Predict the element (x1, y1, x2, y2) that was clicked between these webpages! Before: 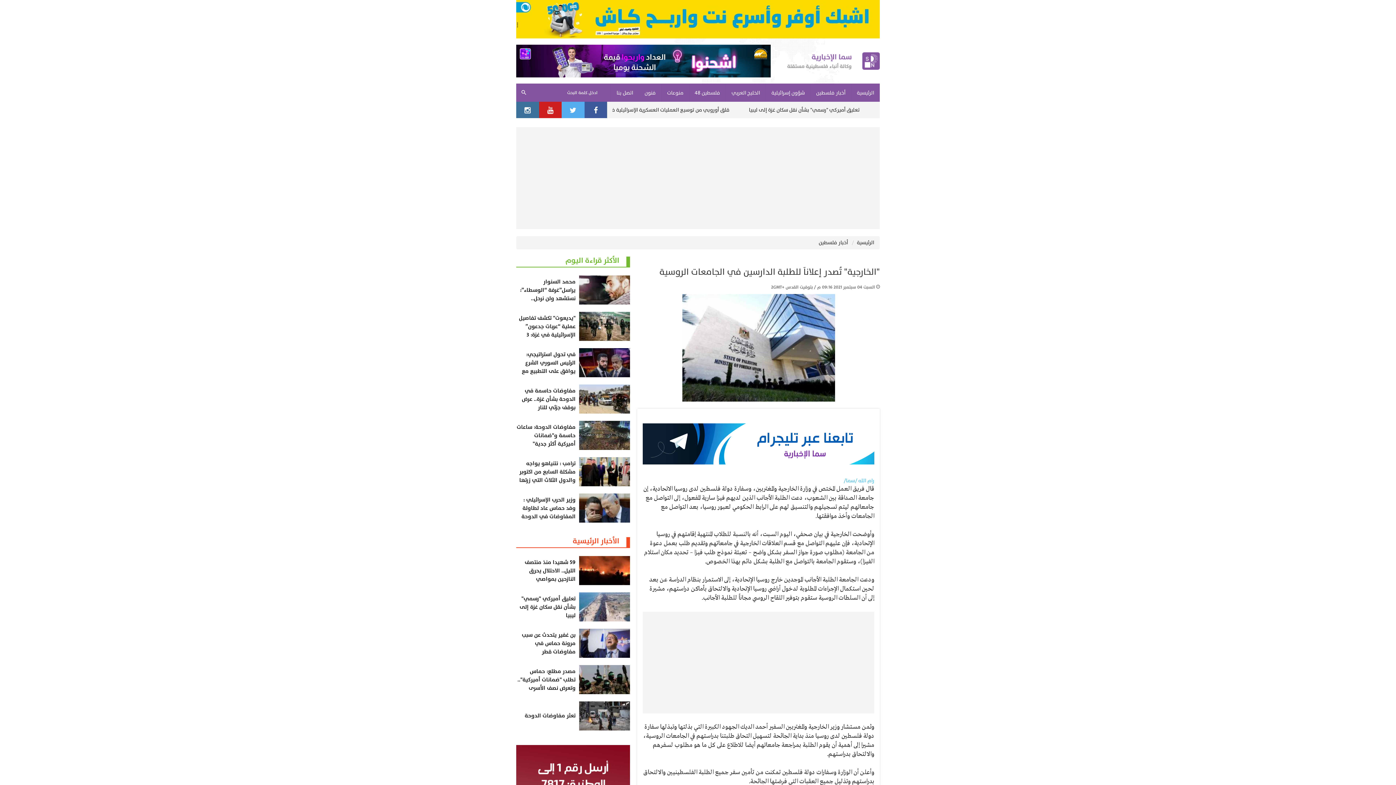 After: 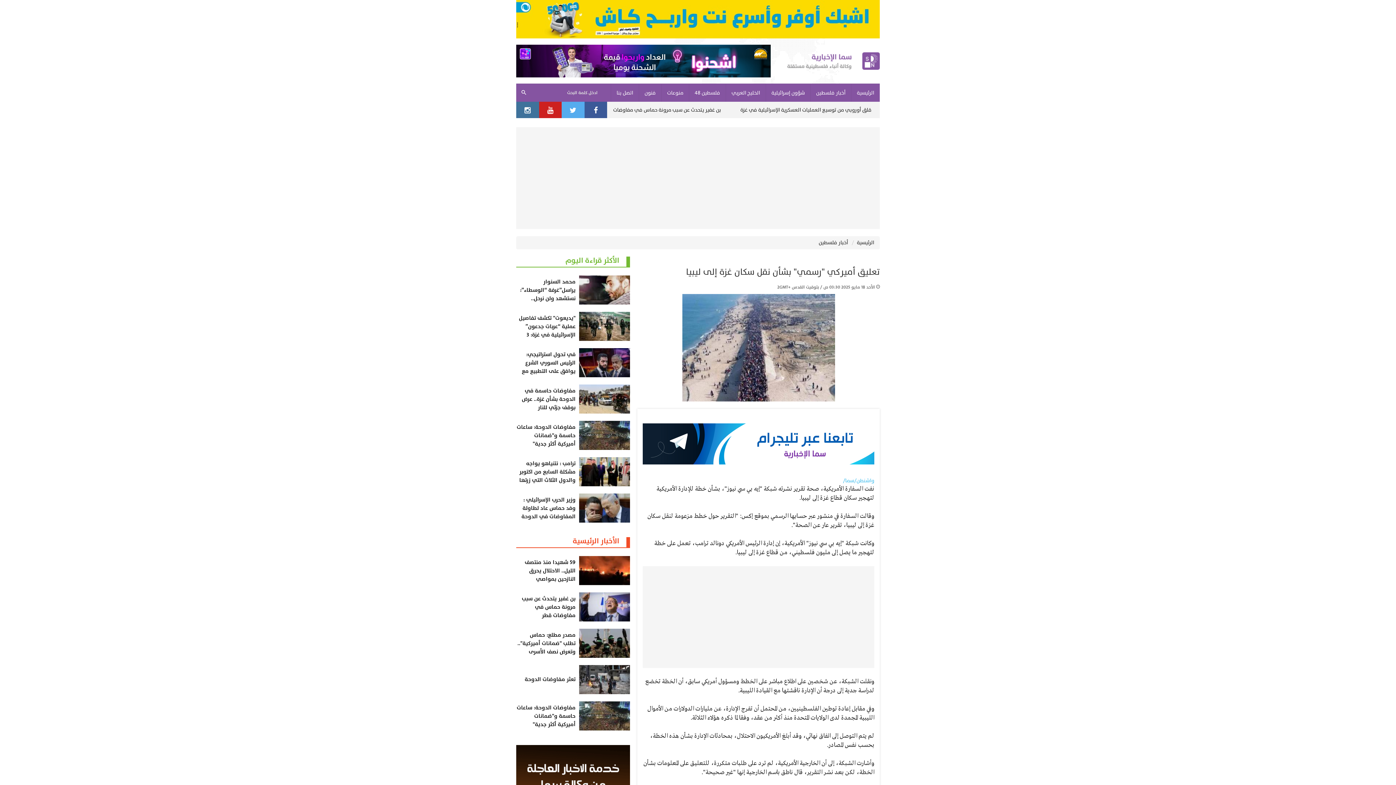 Action: bbox: (579, 592, 630, 621)